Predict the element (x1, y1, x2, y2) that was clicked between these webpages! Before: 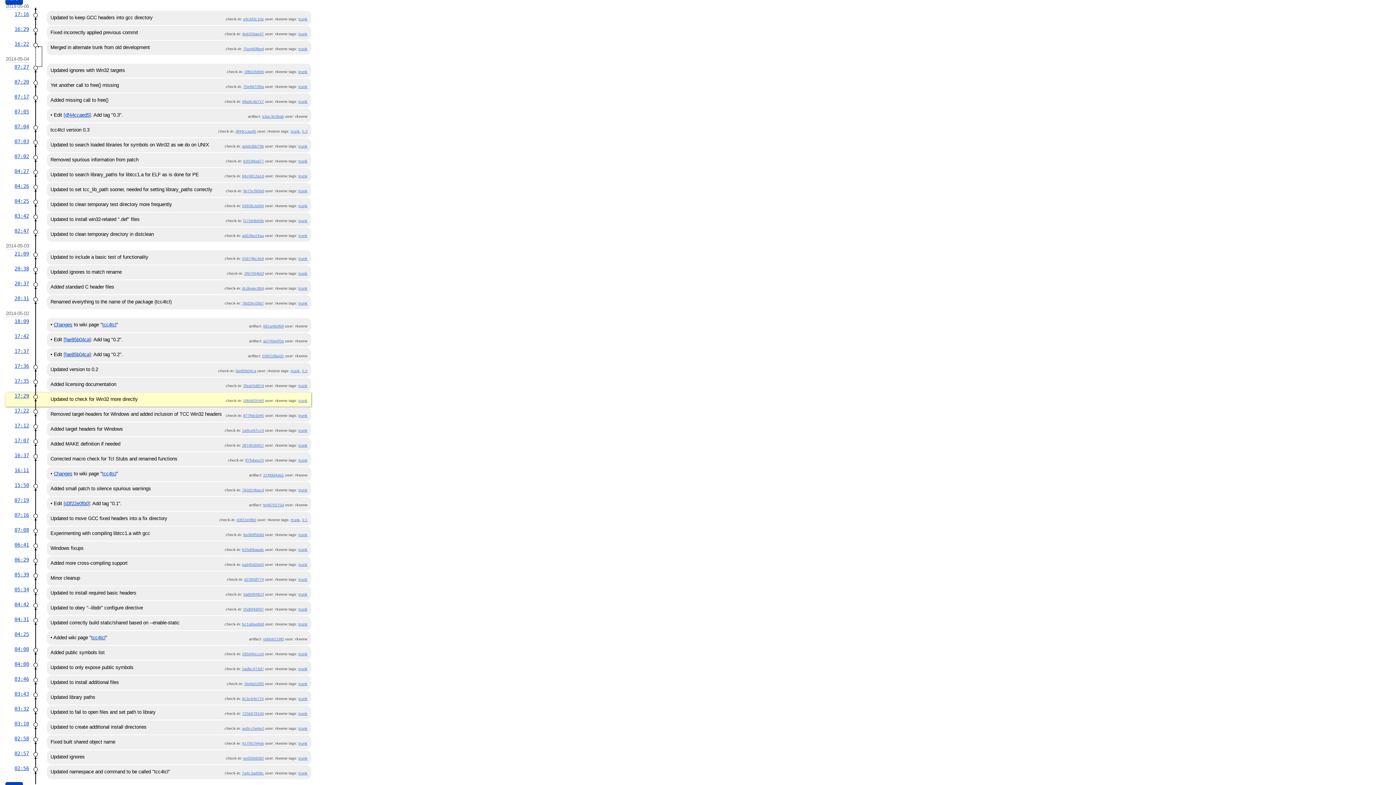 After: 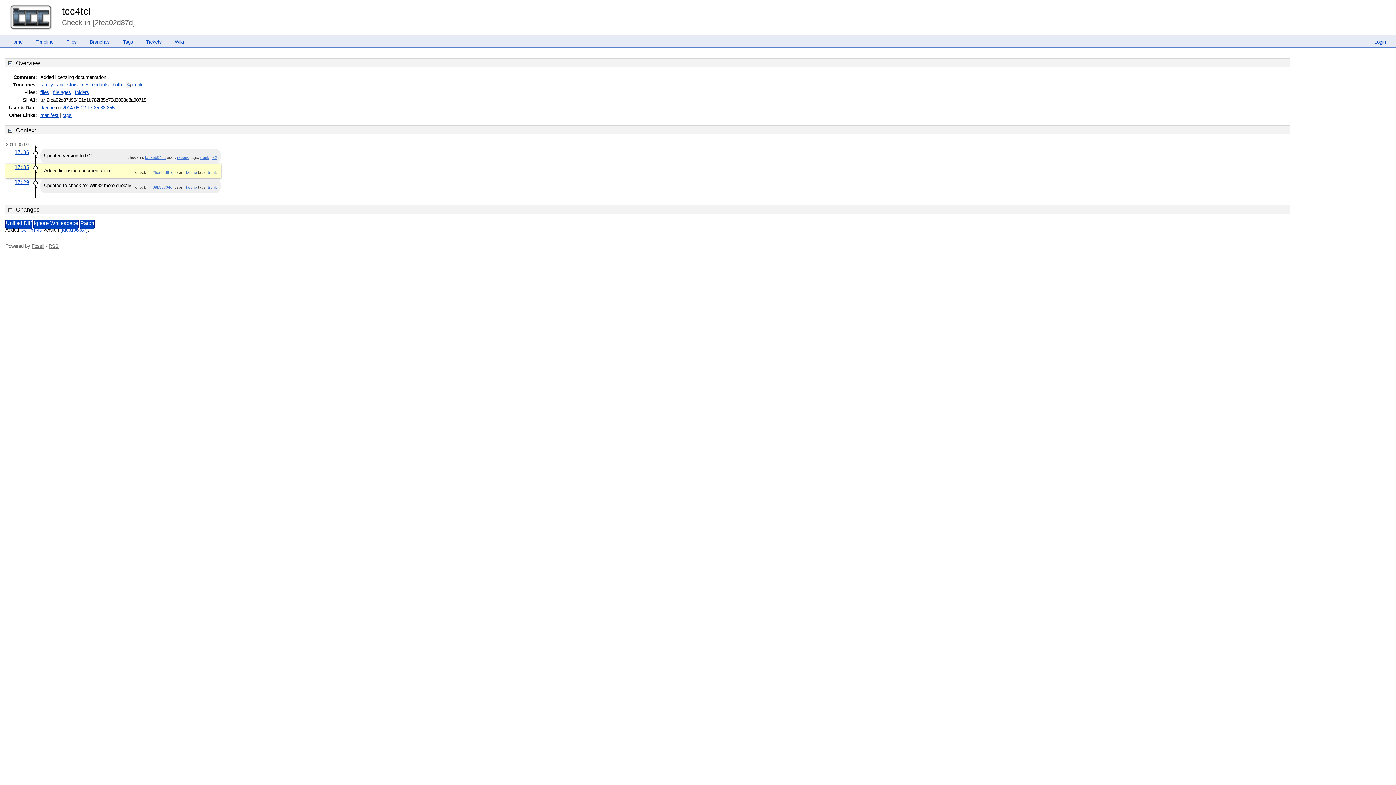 Action: bbox: (243, 383, 264, 388) label: 2fea02d87d